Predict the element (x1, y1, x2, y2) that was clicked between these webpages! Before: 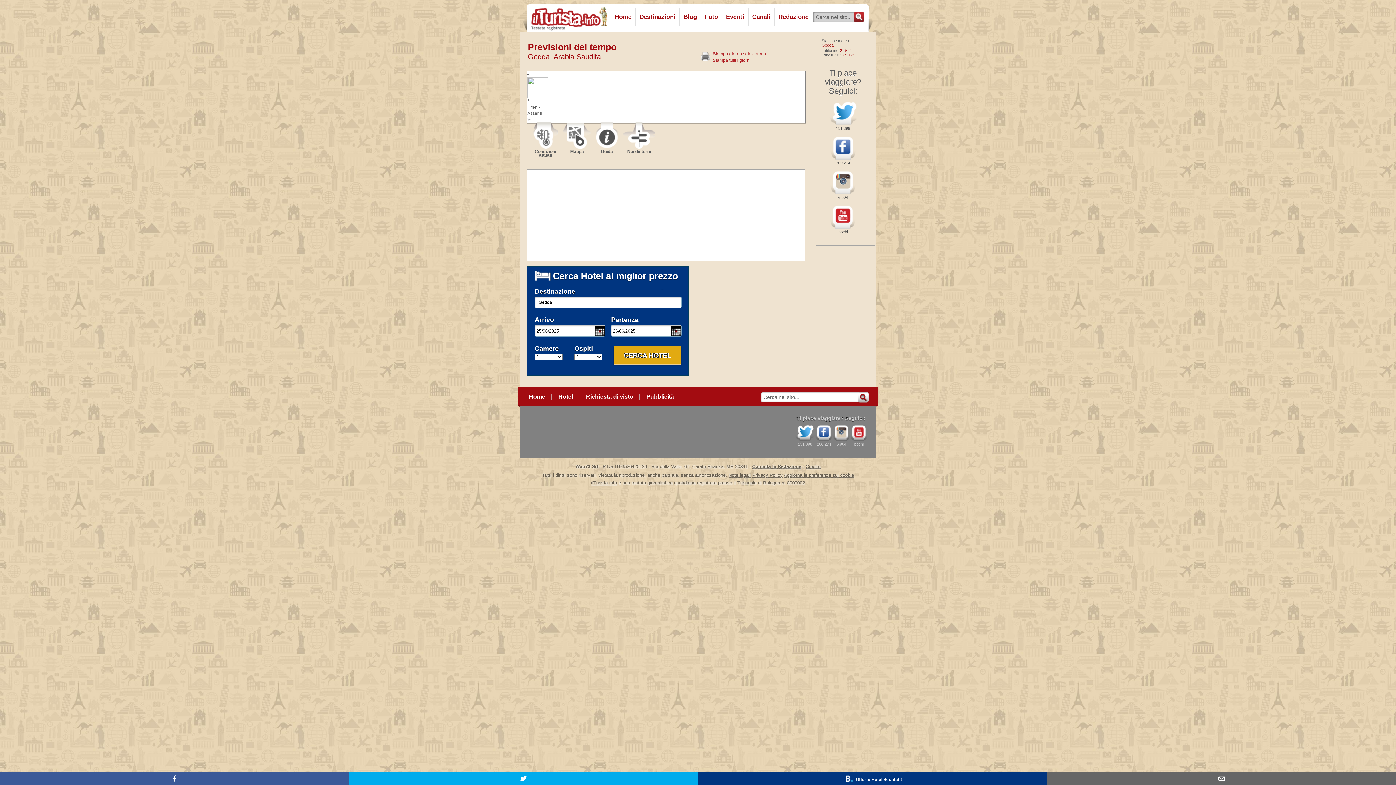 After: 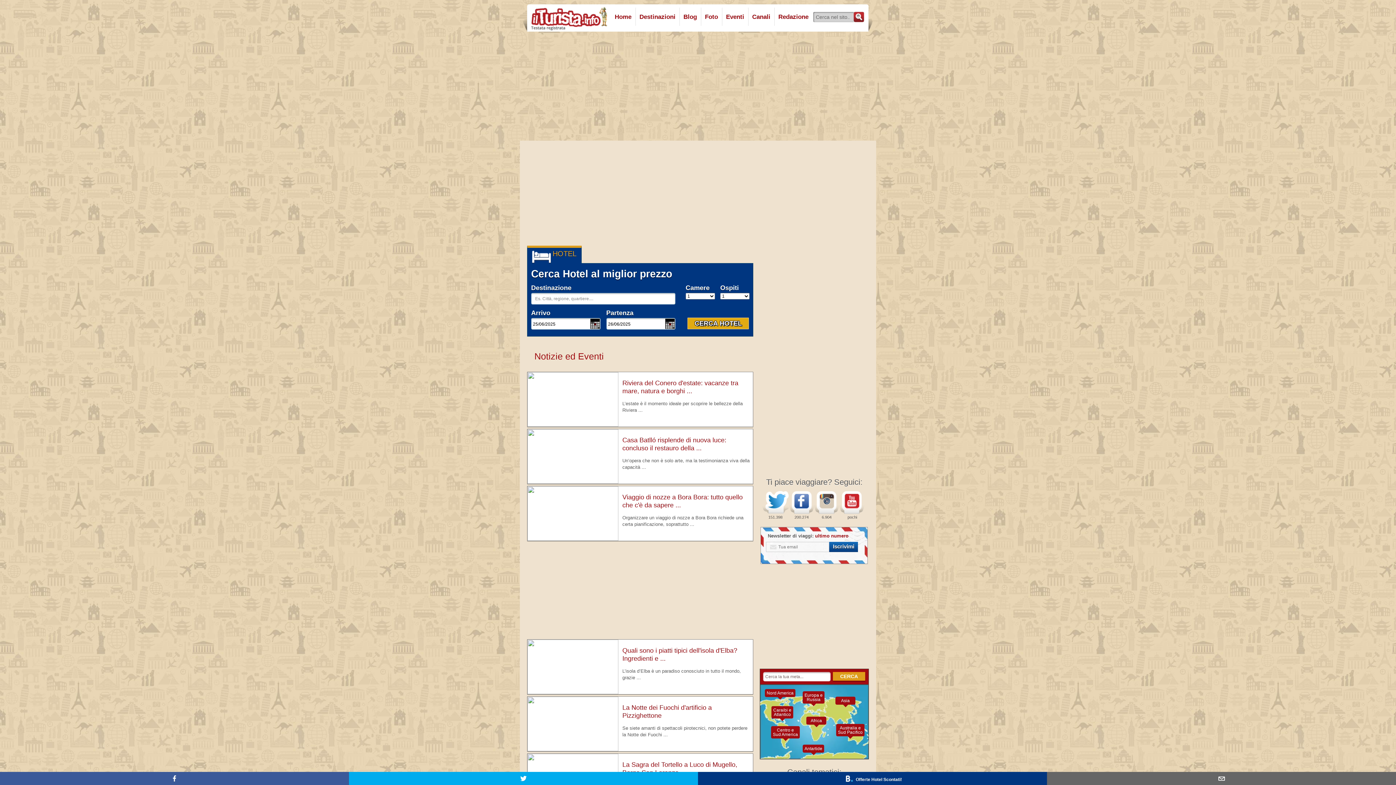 Action: label: Blog bbox: (681, 11, 699, 22)